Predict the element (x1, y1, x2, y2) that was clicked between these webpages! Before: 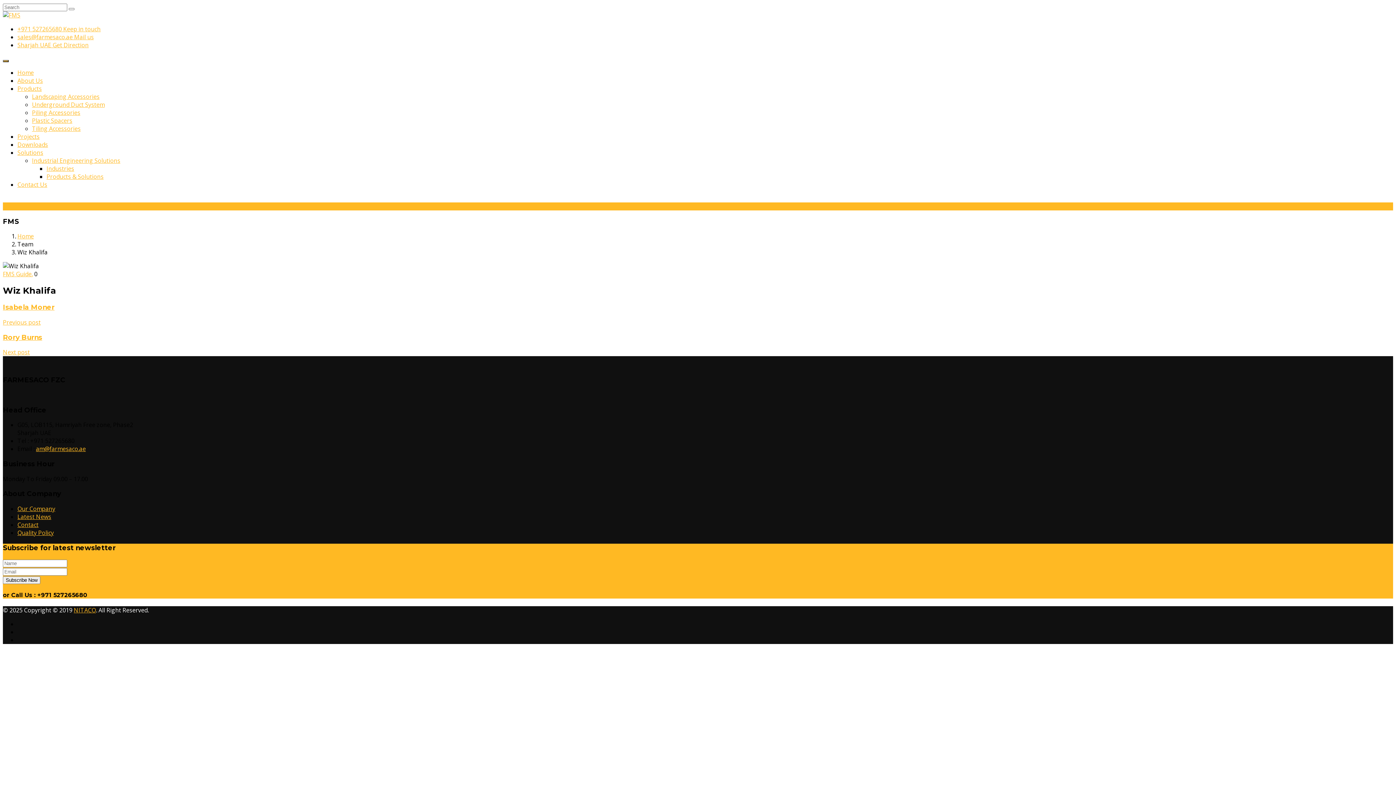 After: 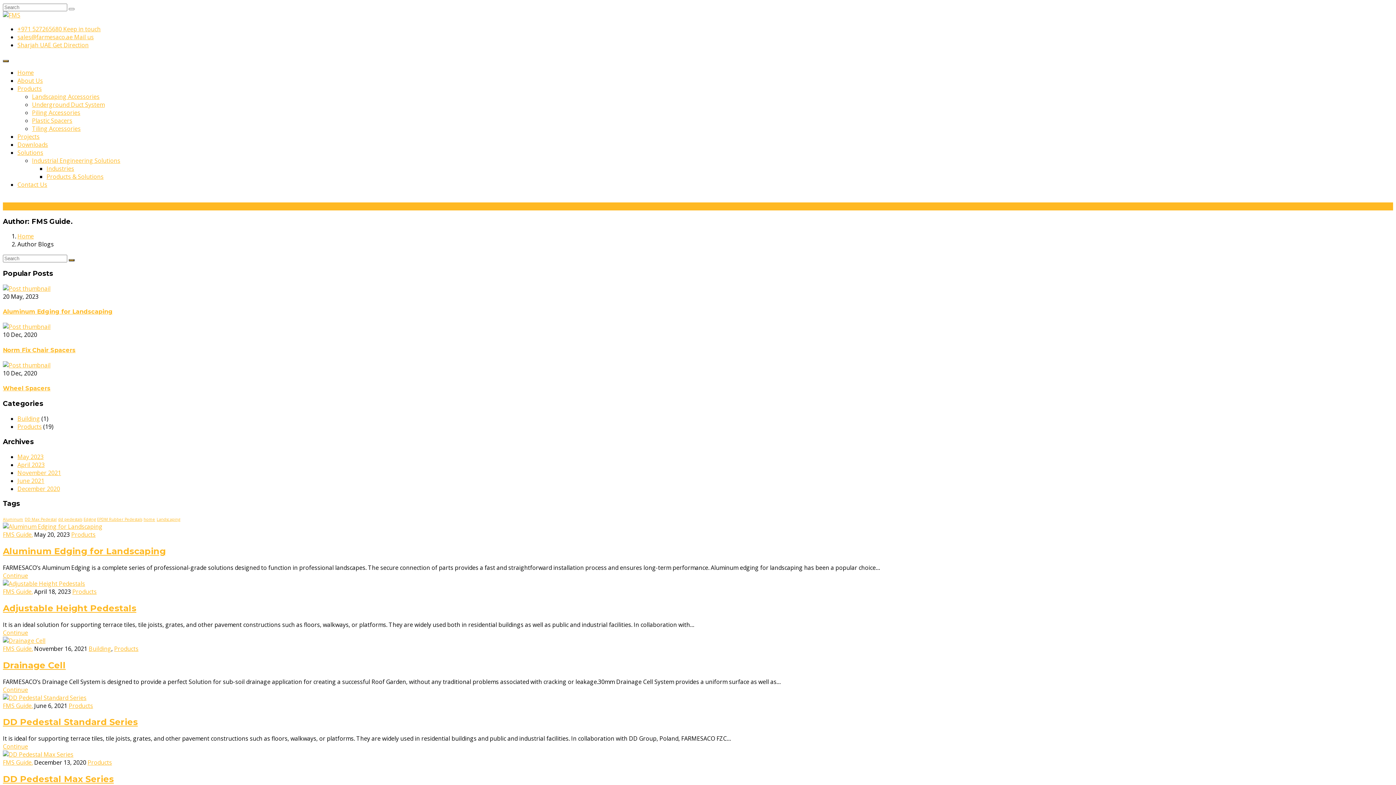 Action: bbox: (2, 270, 32, 278) label: FMS Guide.